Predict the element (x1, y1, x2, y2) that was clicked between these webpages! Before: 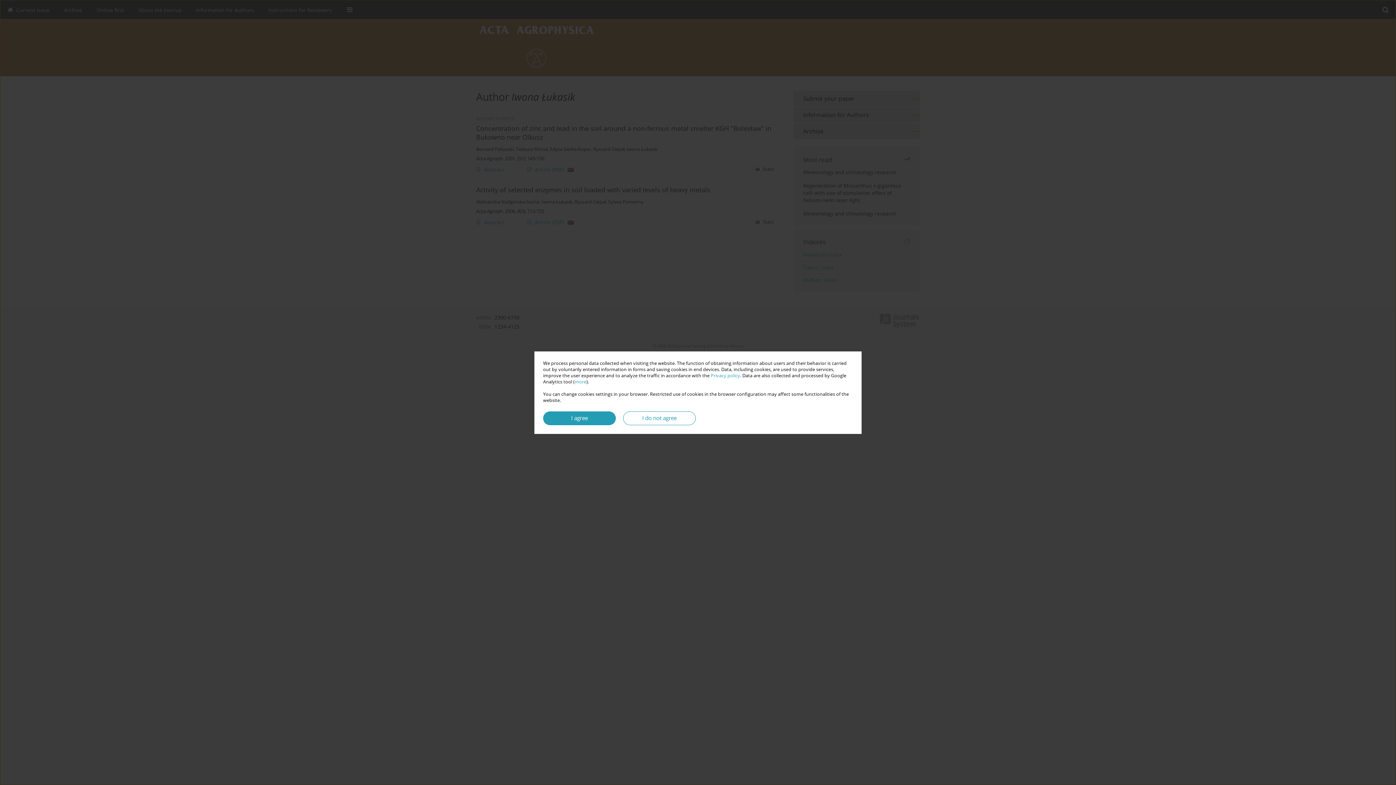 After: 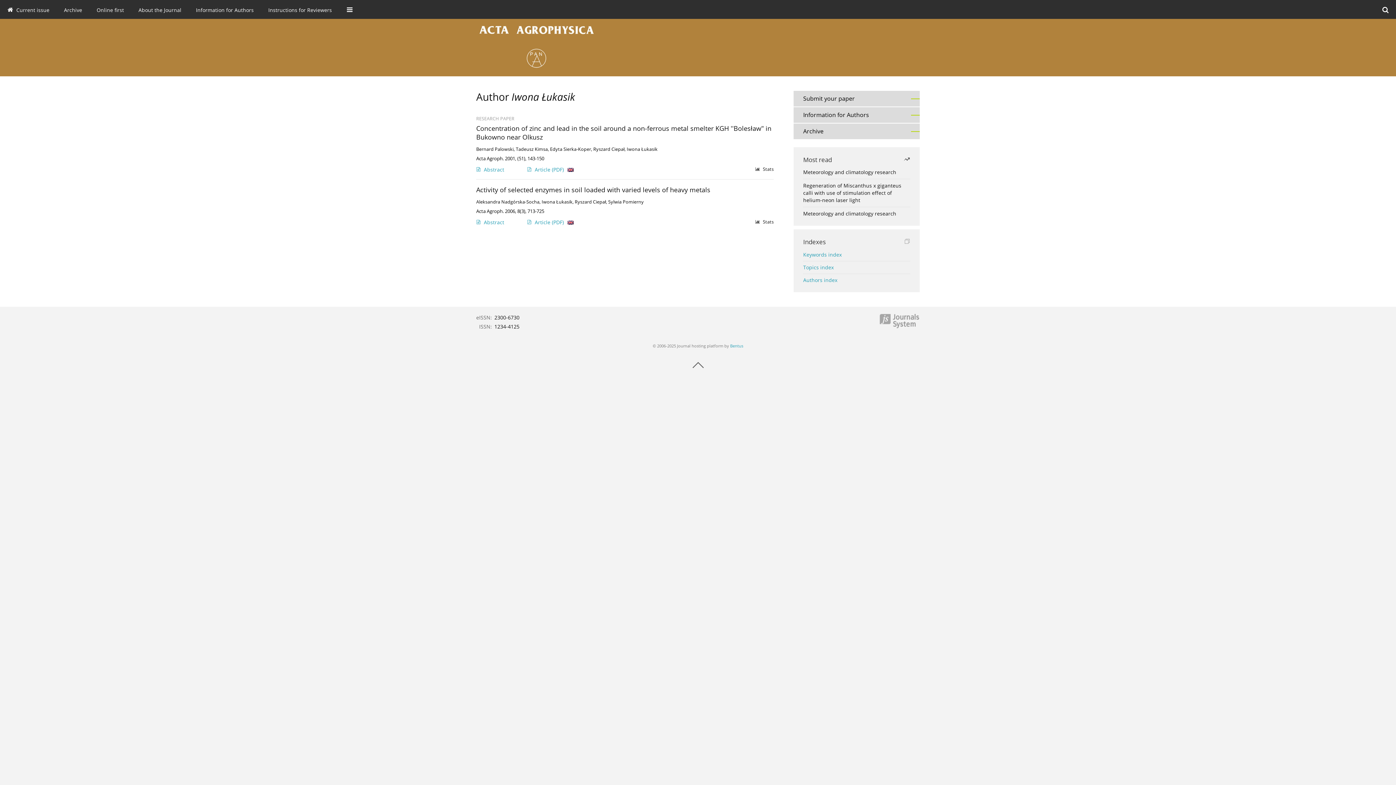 Action: label: I agree bbox: (543, 411, 616, 425)